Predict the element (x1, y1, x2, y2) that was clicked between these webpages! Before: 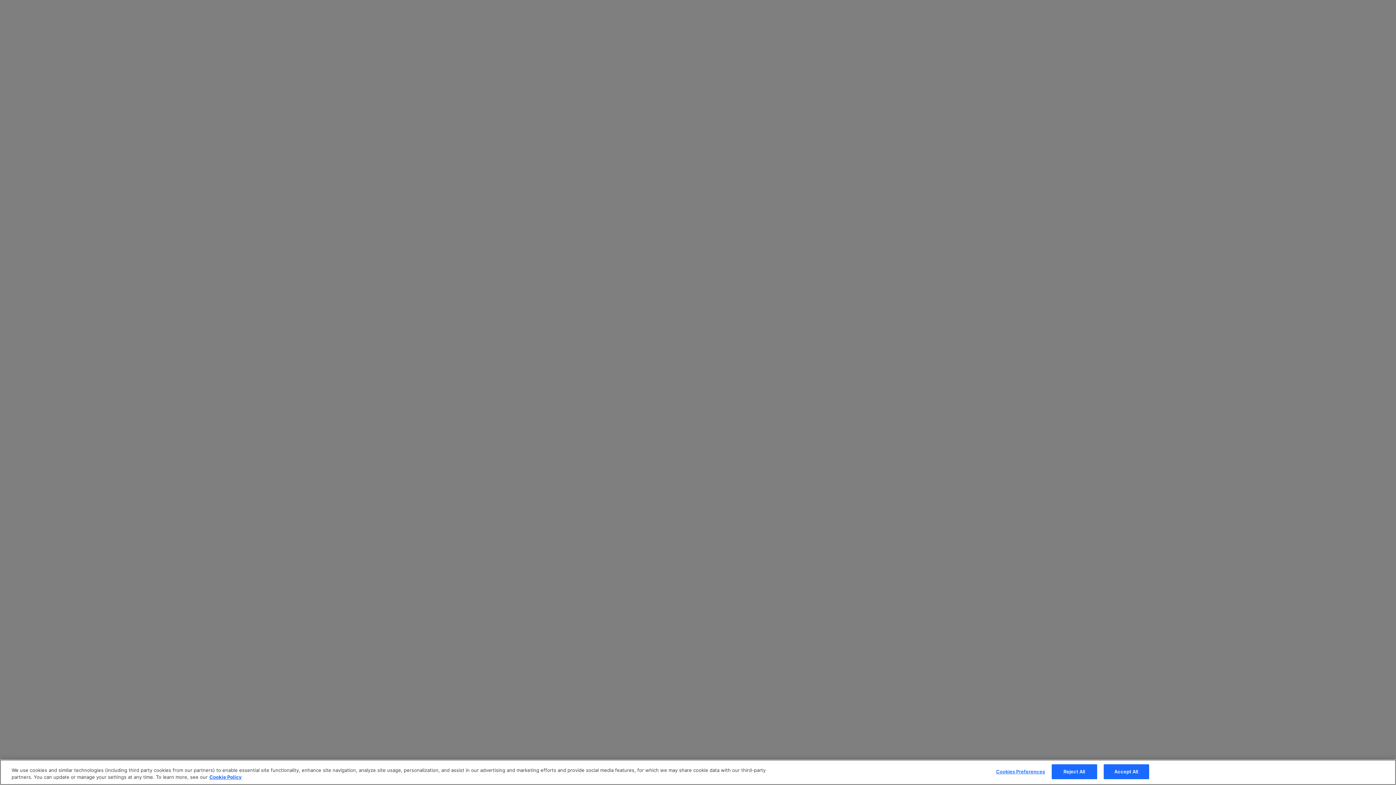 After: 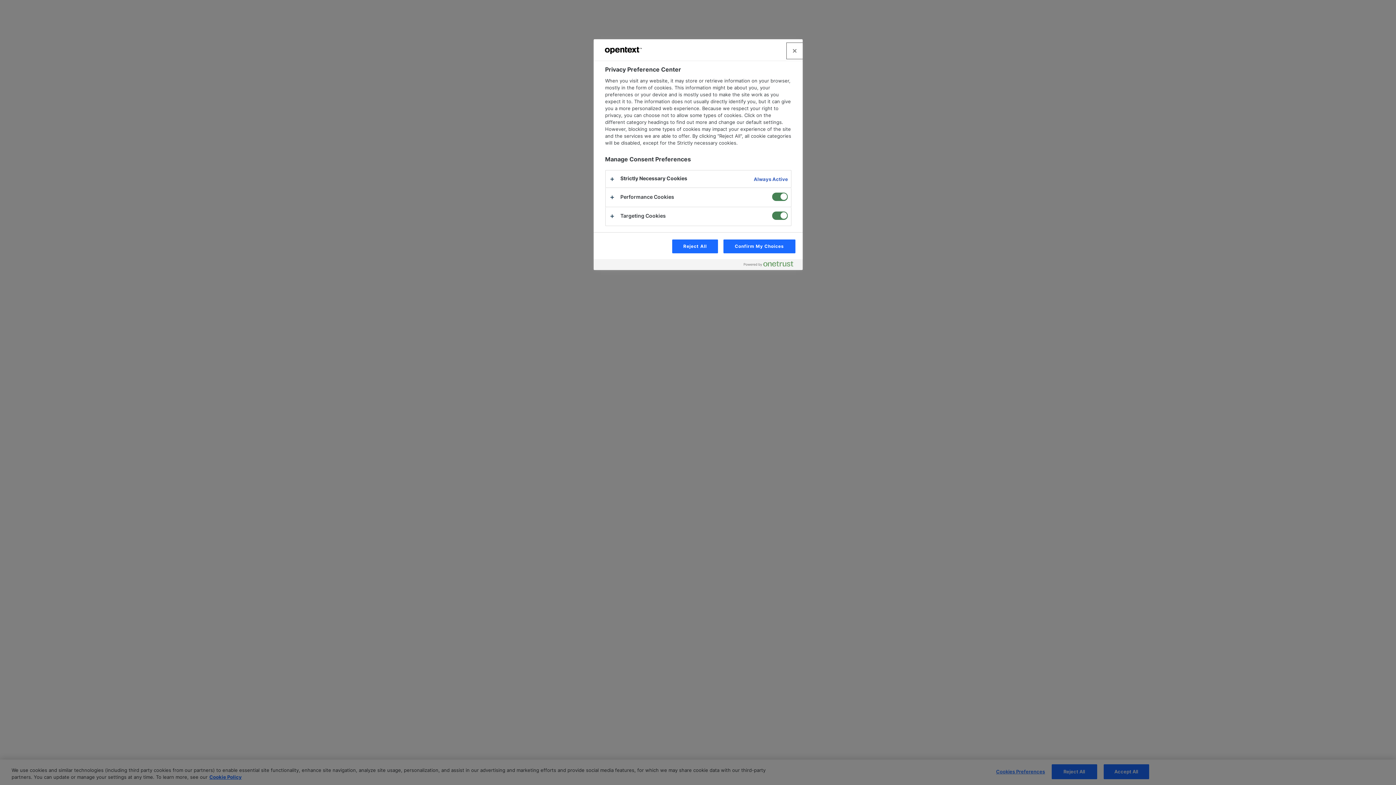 Action: label: Cookies Preferences bbox: (996, 765, 1045, 779)